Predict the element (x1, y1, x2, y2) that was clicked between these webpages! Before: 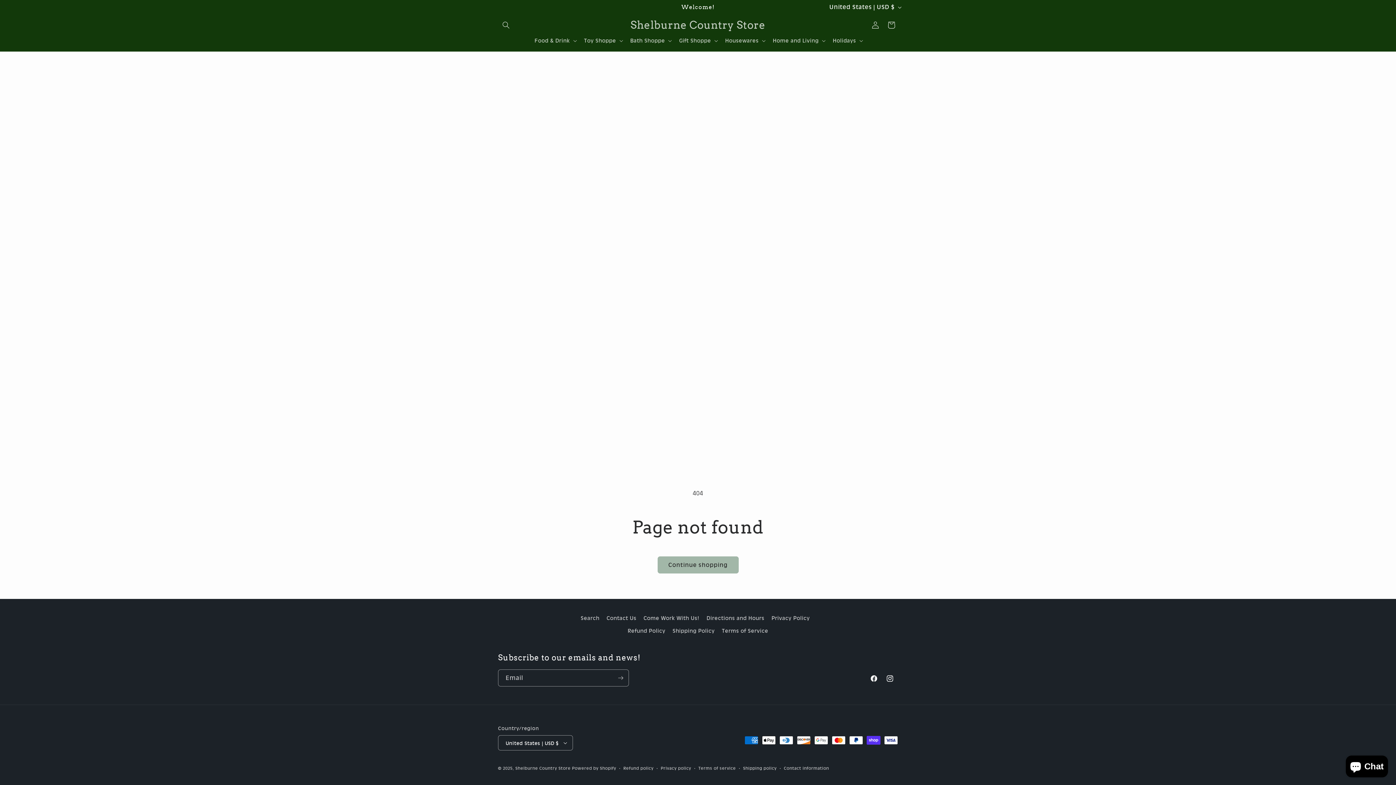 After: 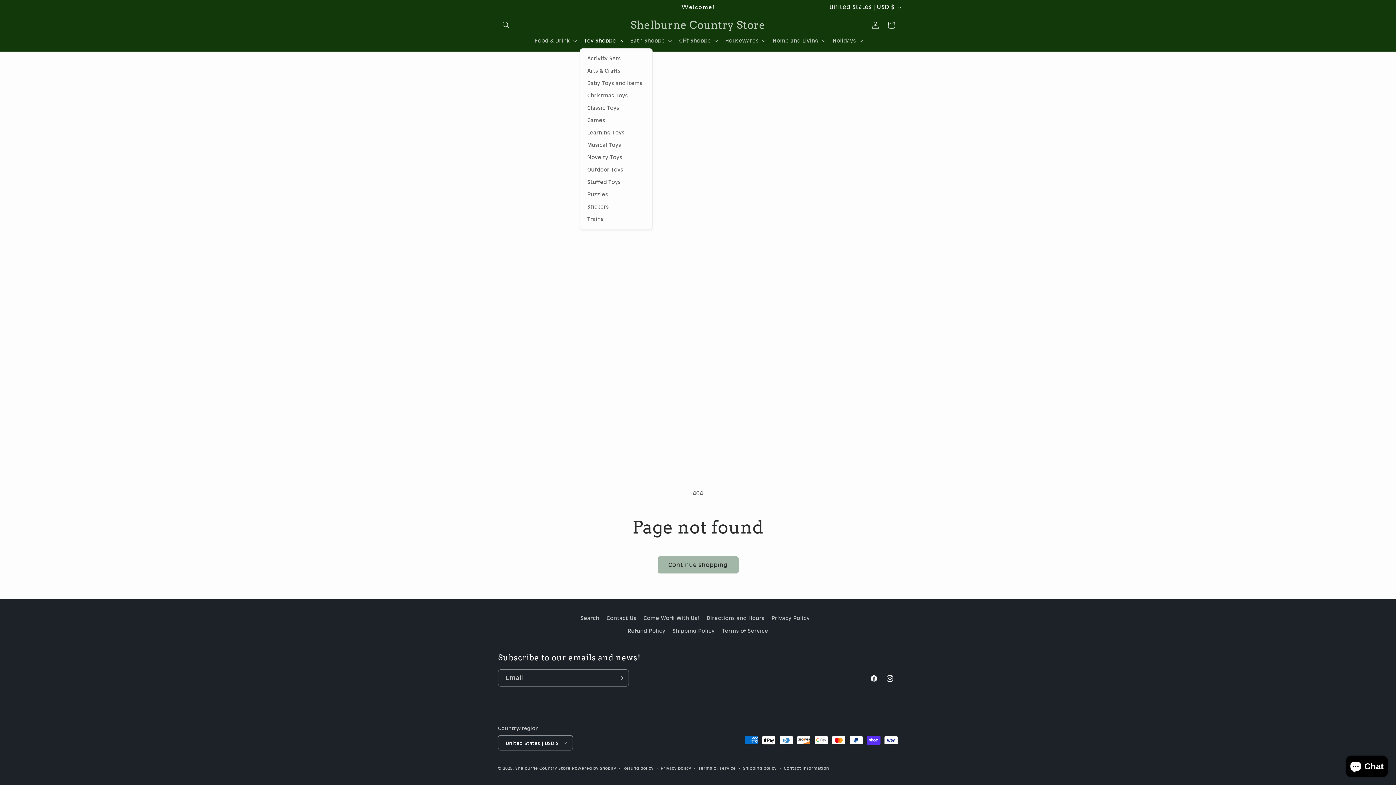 Action: label: Toy Shoppe bbox: (579, 33, 626, 48)